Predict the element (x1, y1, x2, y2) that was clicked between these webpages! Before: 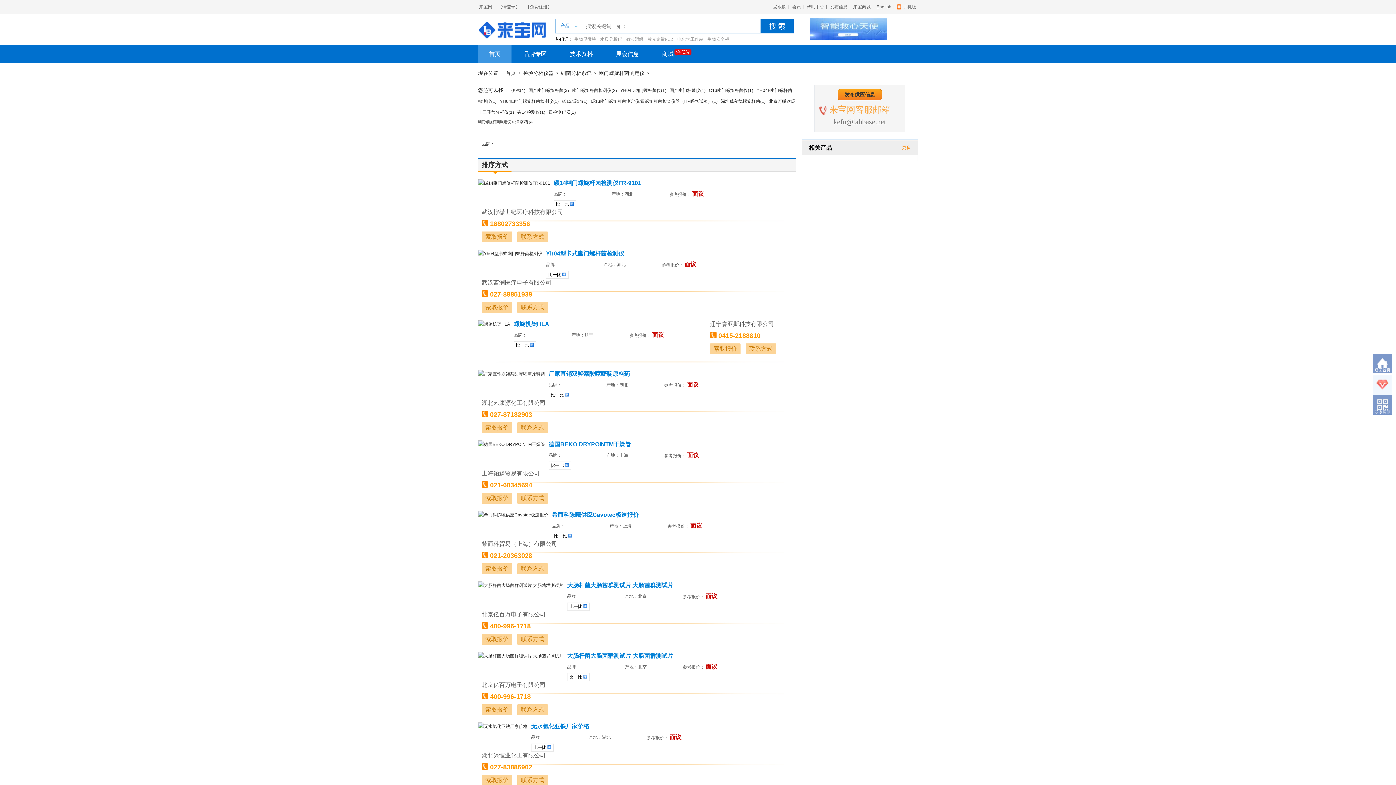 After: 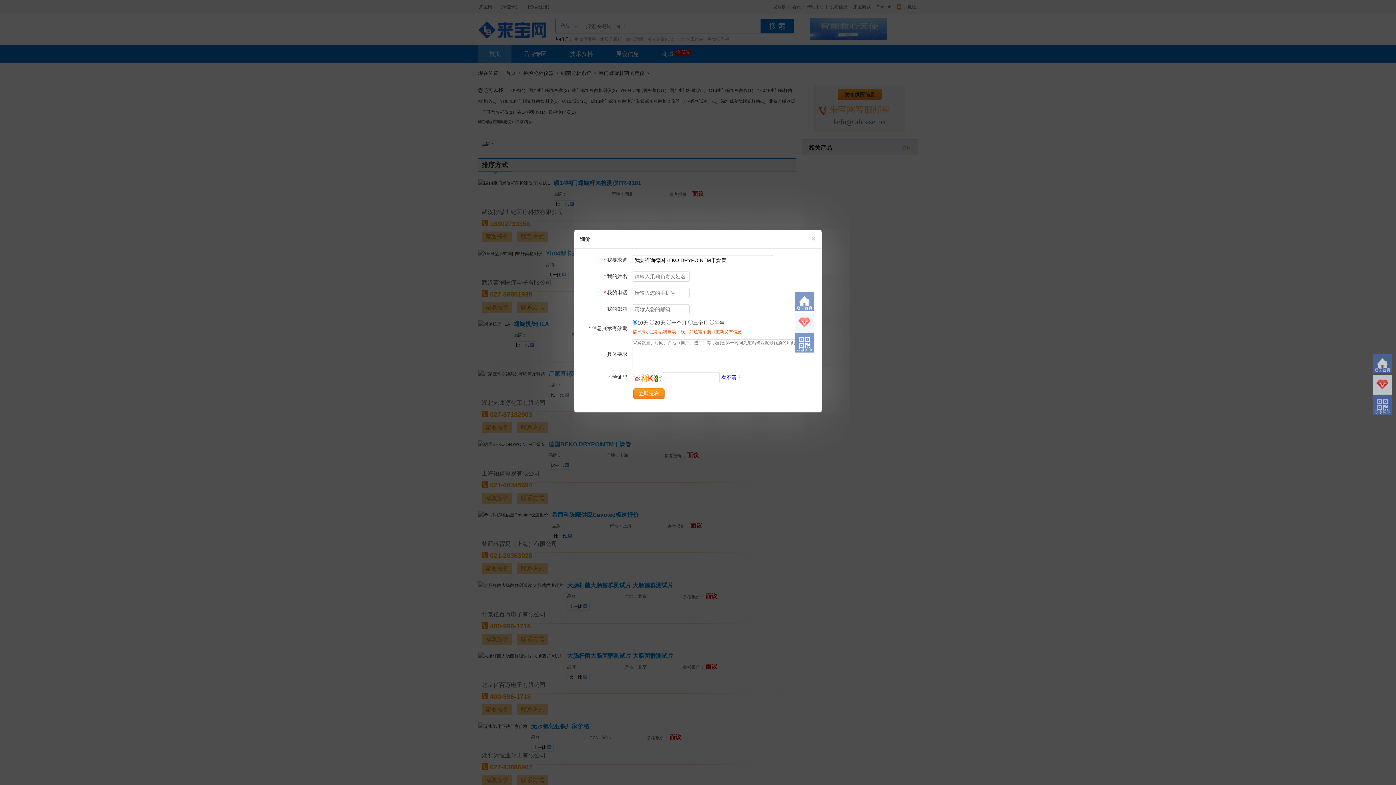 Action: label: 索取报价 bbox: (710, 401, 741, 412)